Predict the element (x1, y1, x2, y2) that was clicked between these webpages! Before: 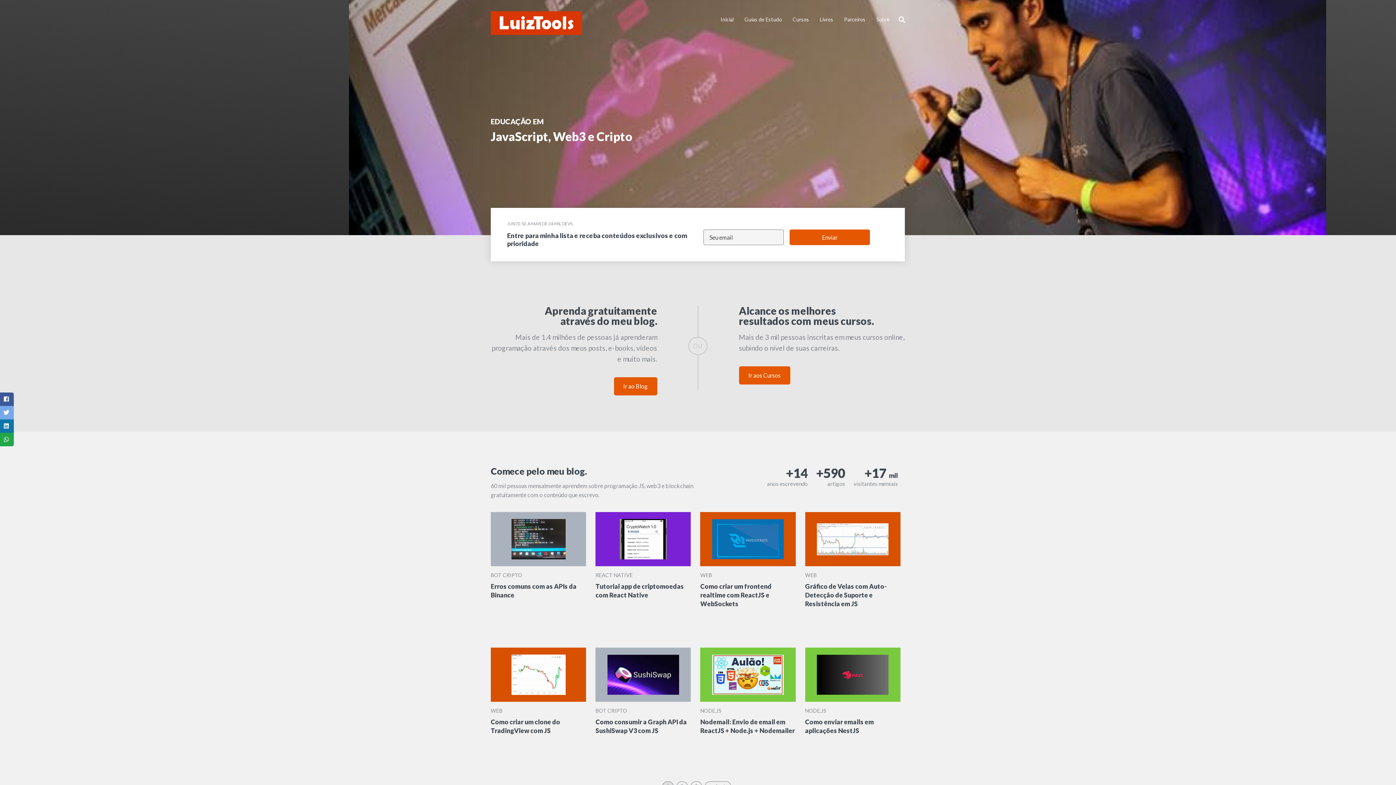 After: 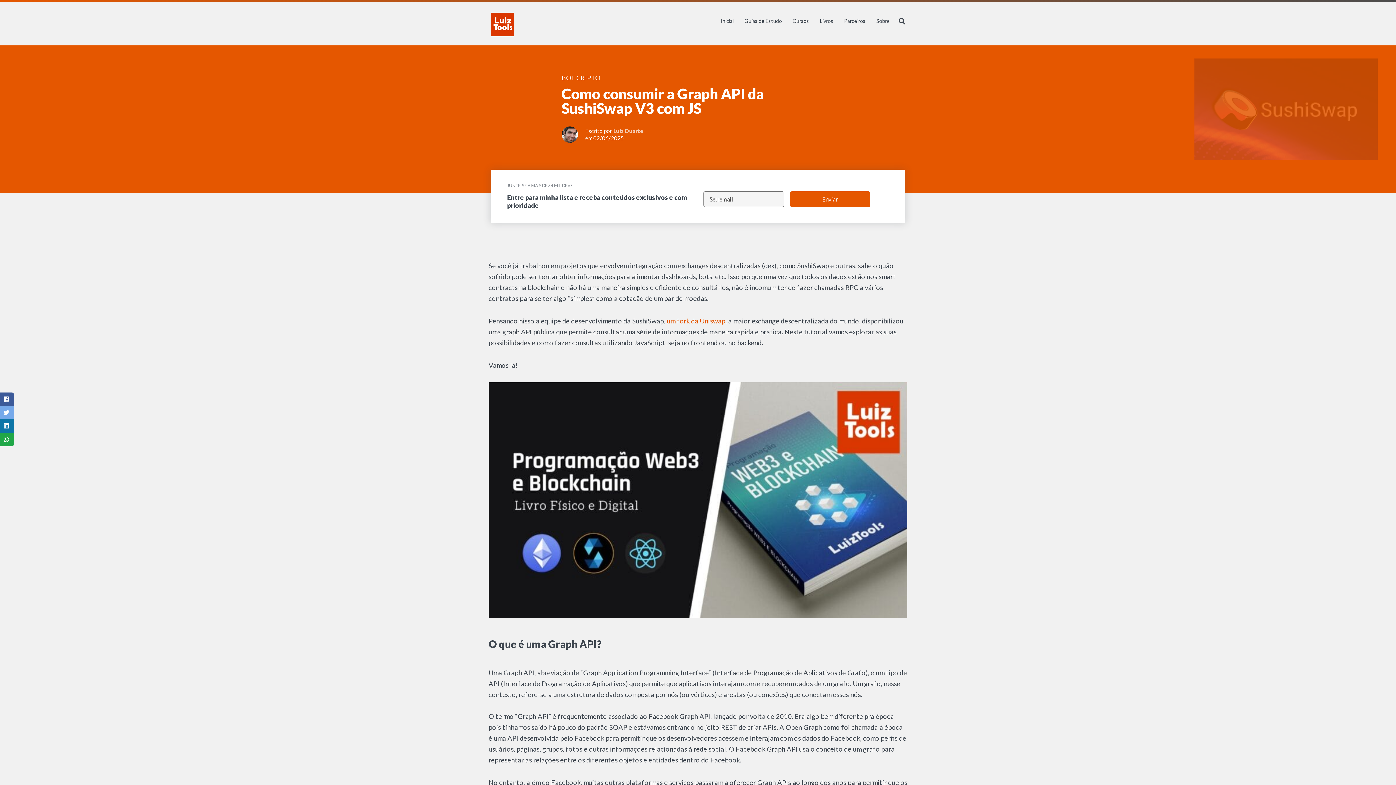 Action: bbox: (595, 648, 691, 702)